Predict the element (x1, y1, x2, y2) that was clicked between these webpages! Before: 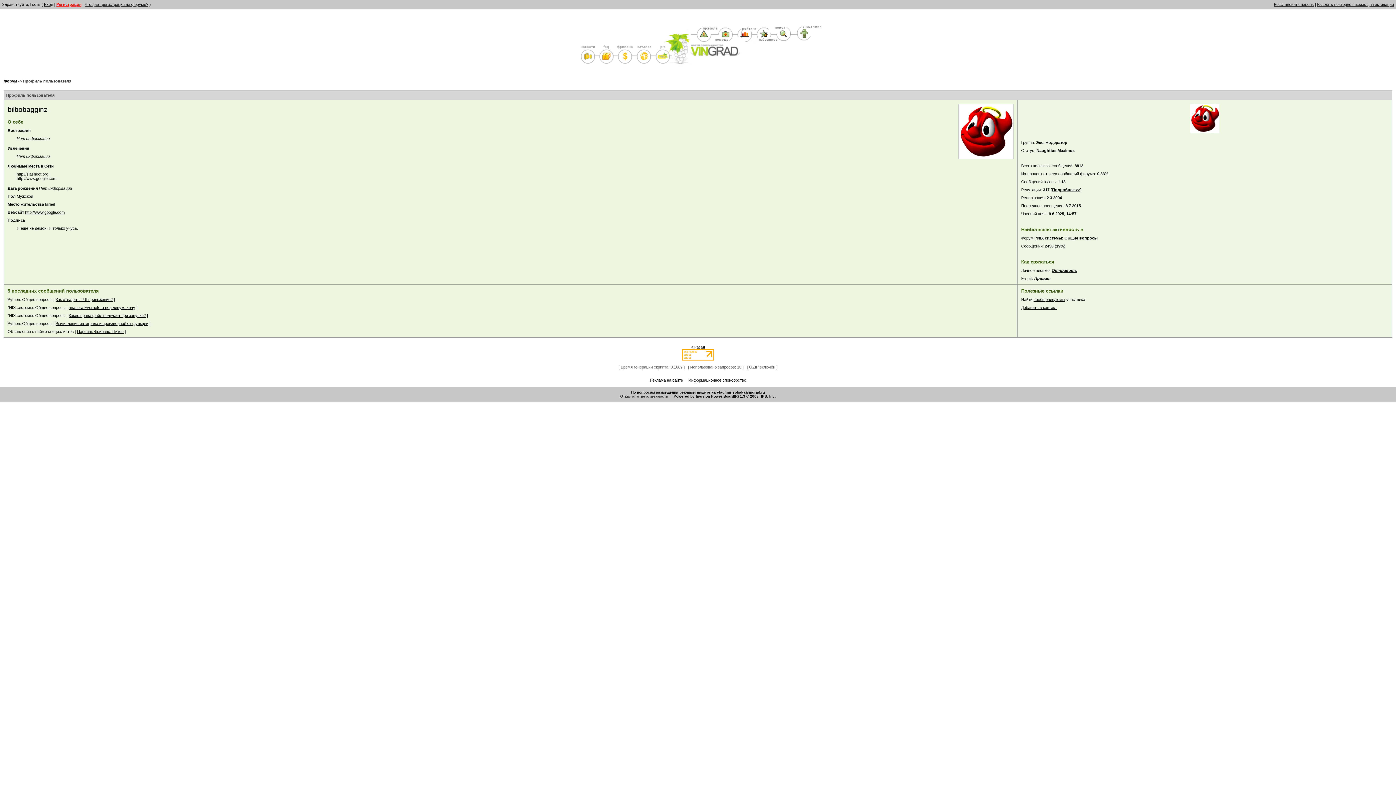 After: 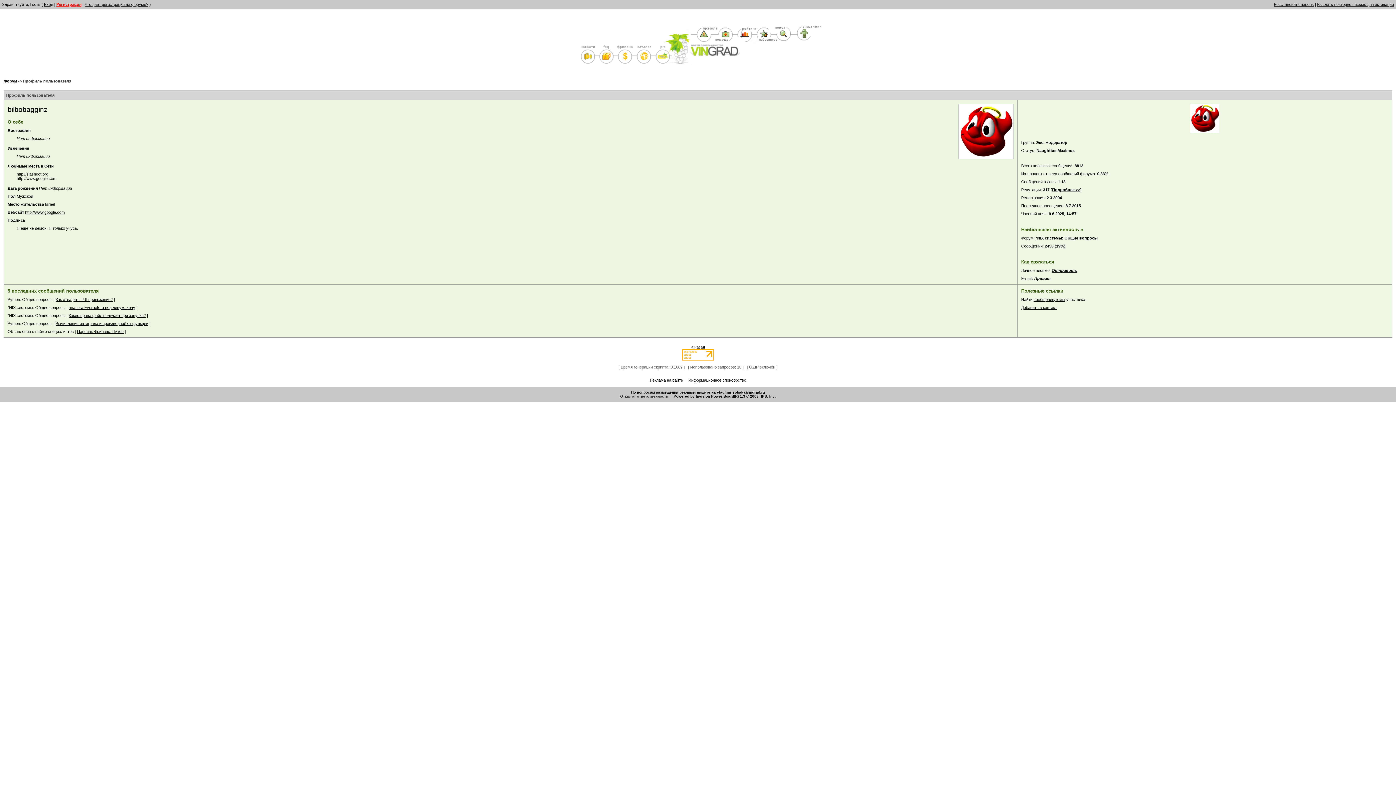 Action: bbox: (958, 129, 1013, 133)